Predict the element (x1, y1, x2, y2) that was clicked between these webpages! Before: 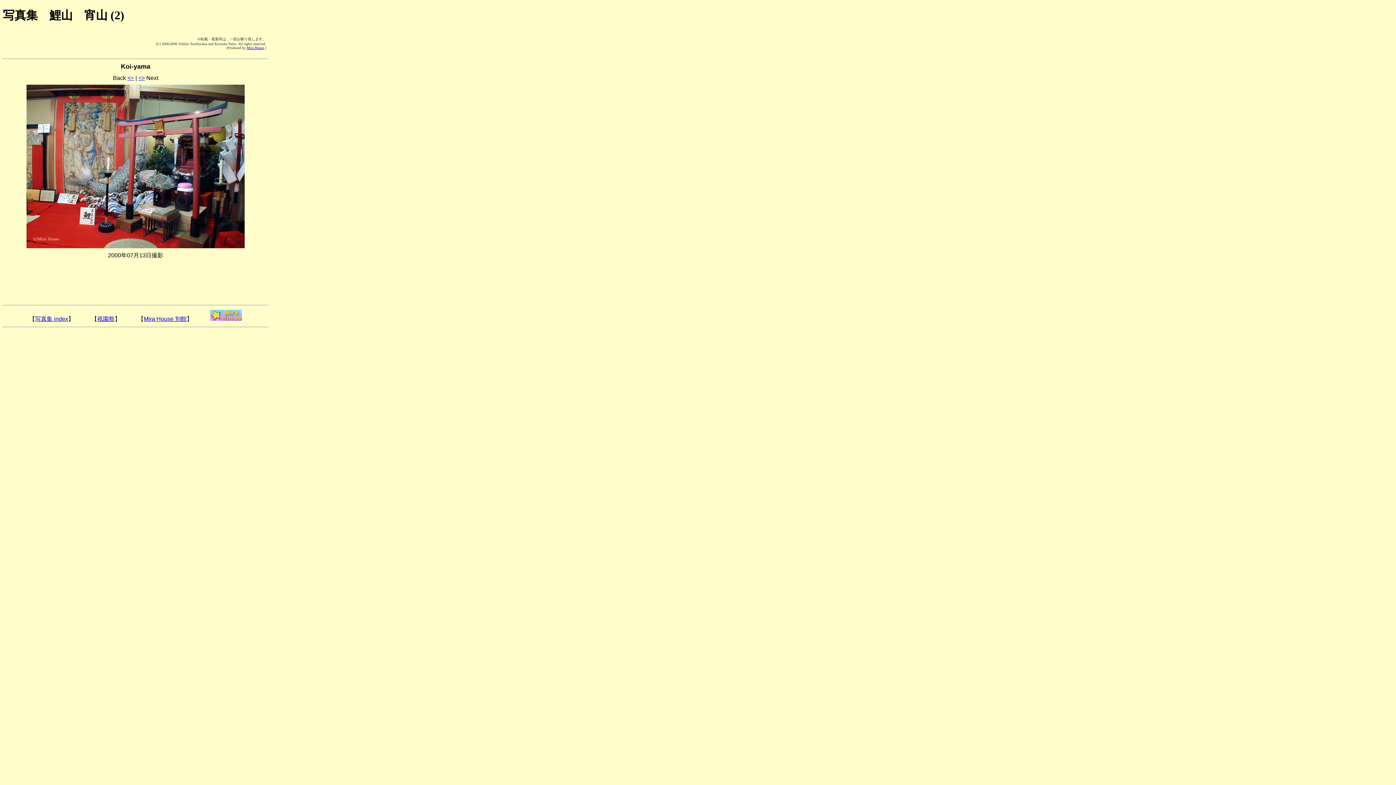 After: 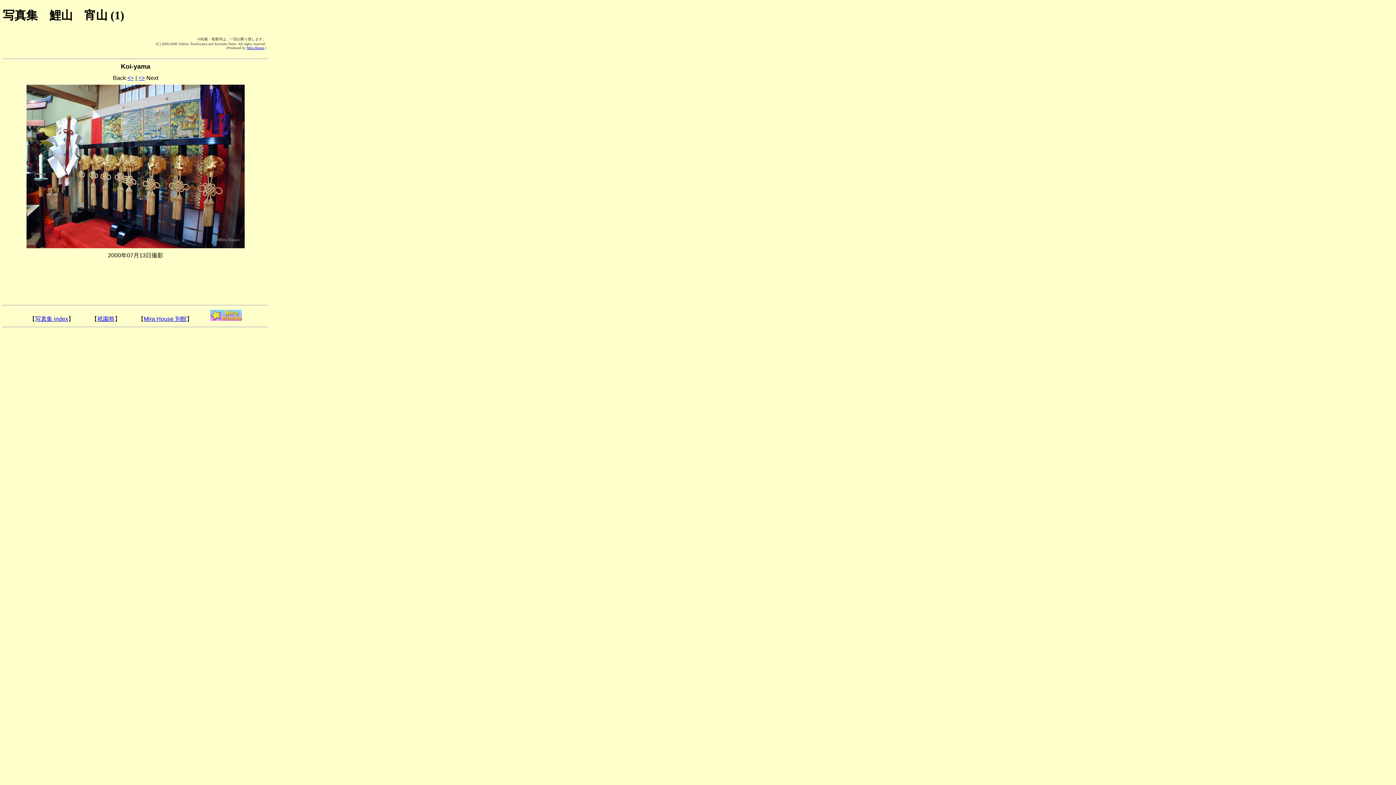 Action: label: <= bbox: (127, 74, 134, 80)